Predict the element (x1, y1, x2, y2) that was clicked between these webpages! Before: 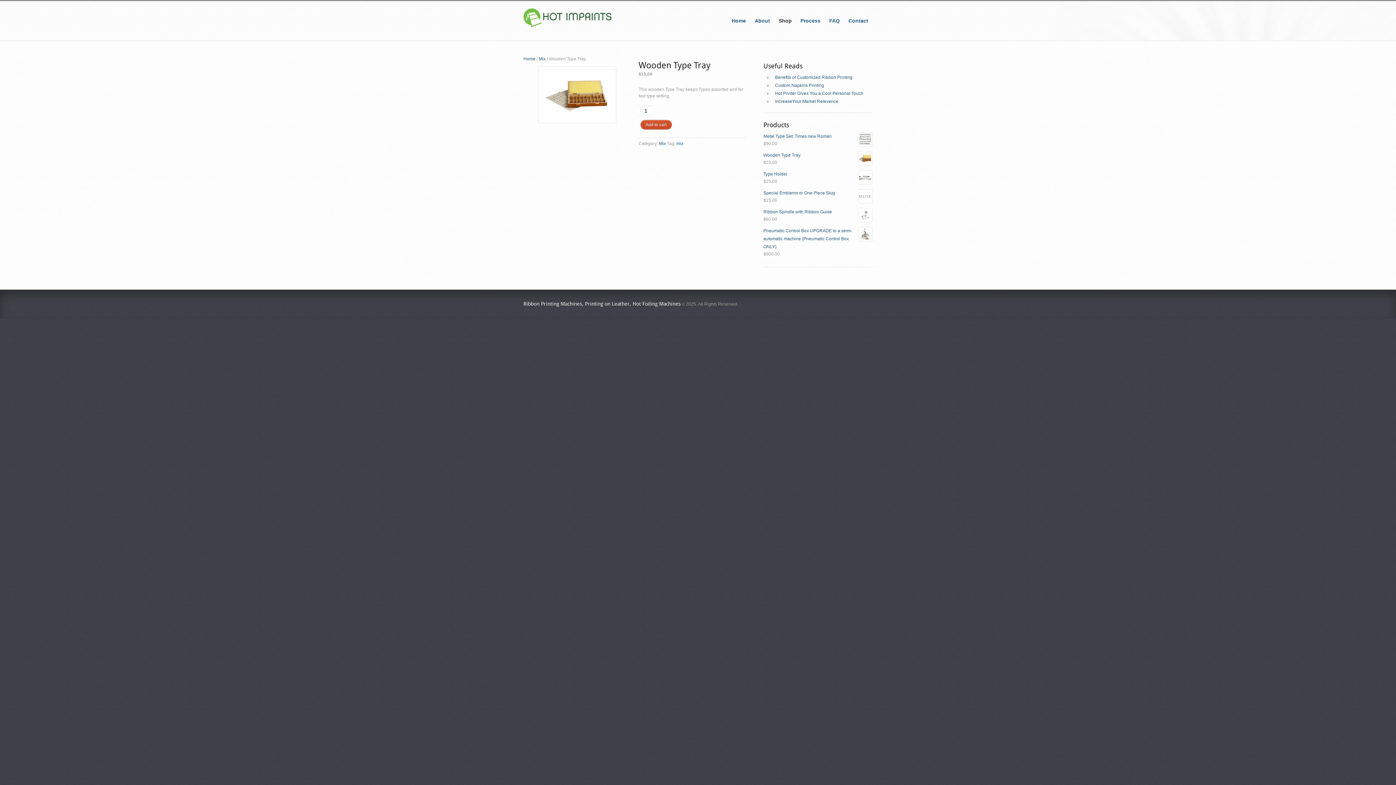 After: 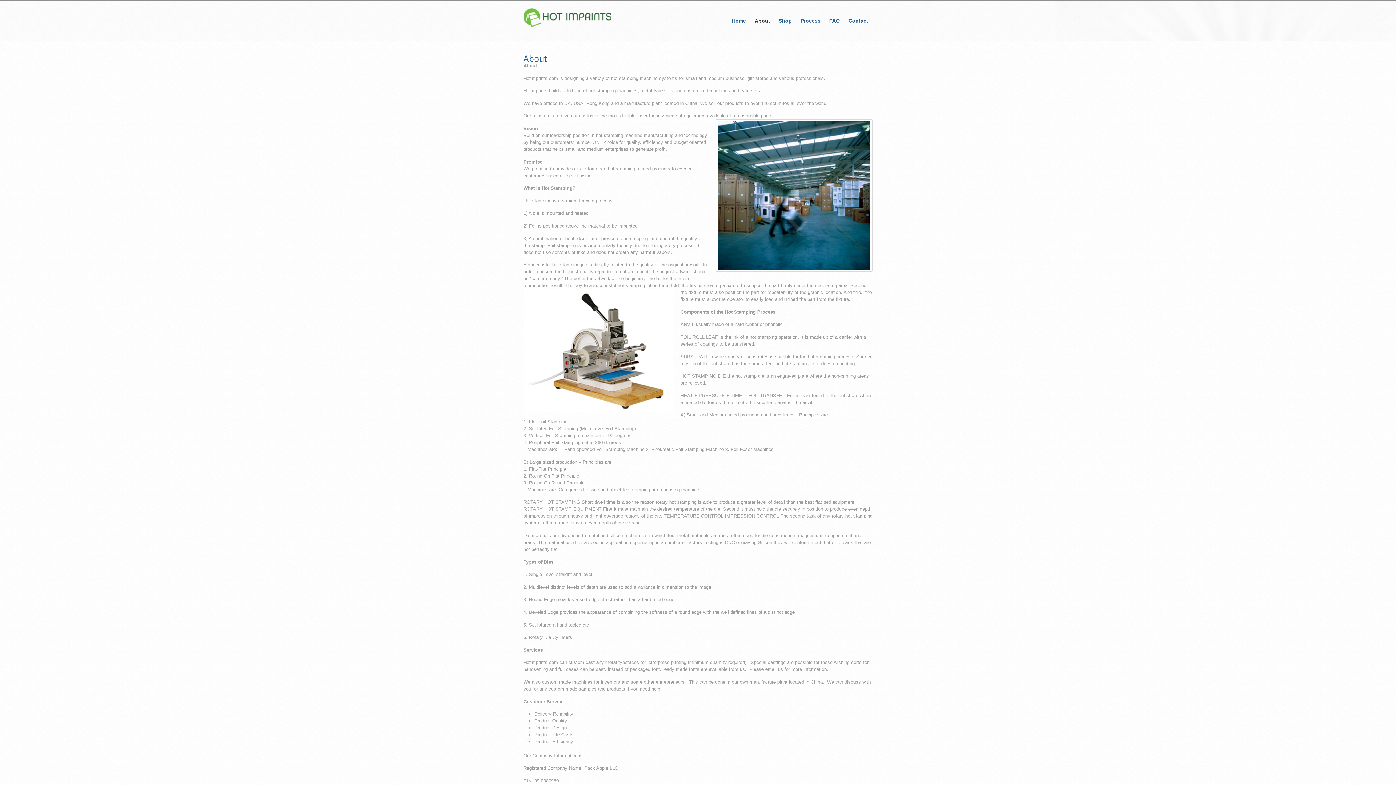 Action: bbox: (750, 15, 774, 25) label: About